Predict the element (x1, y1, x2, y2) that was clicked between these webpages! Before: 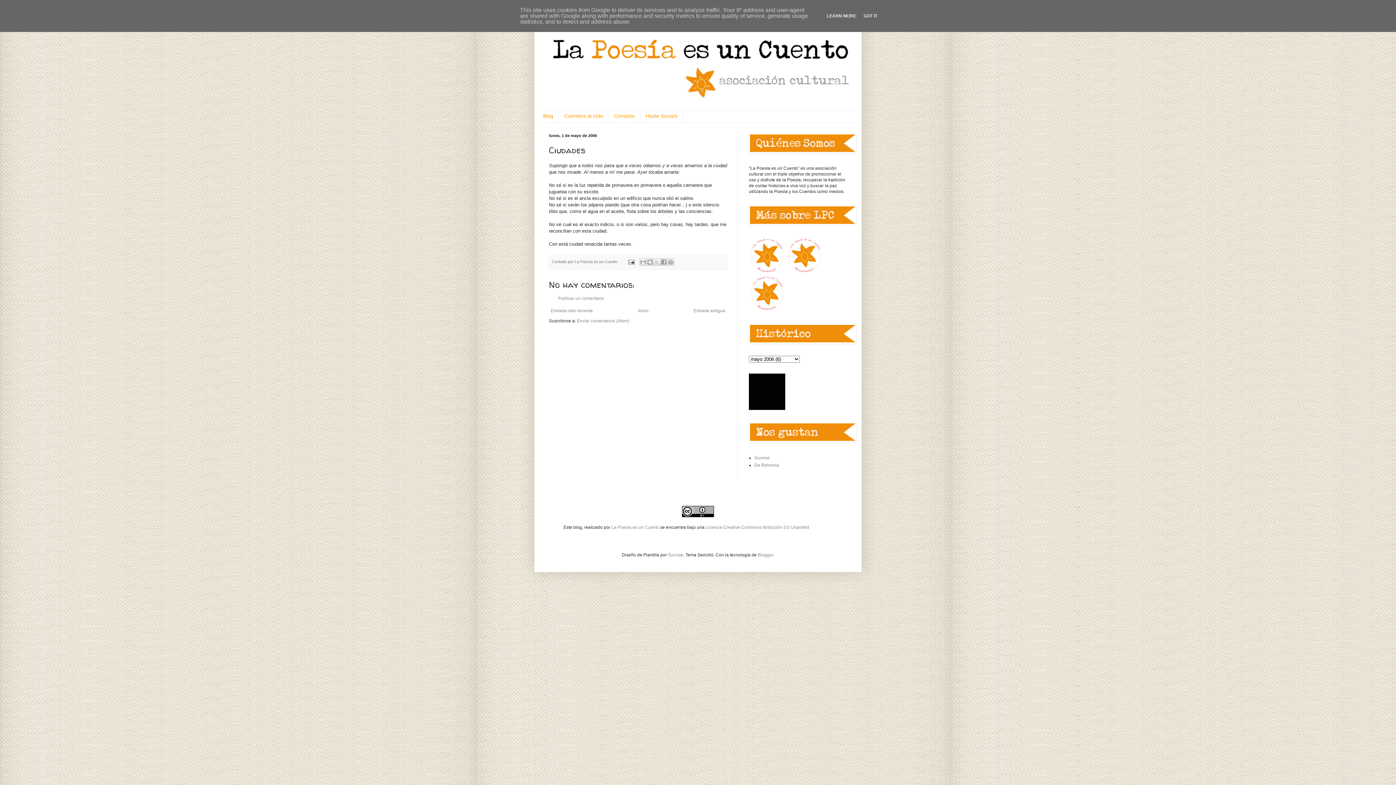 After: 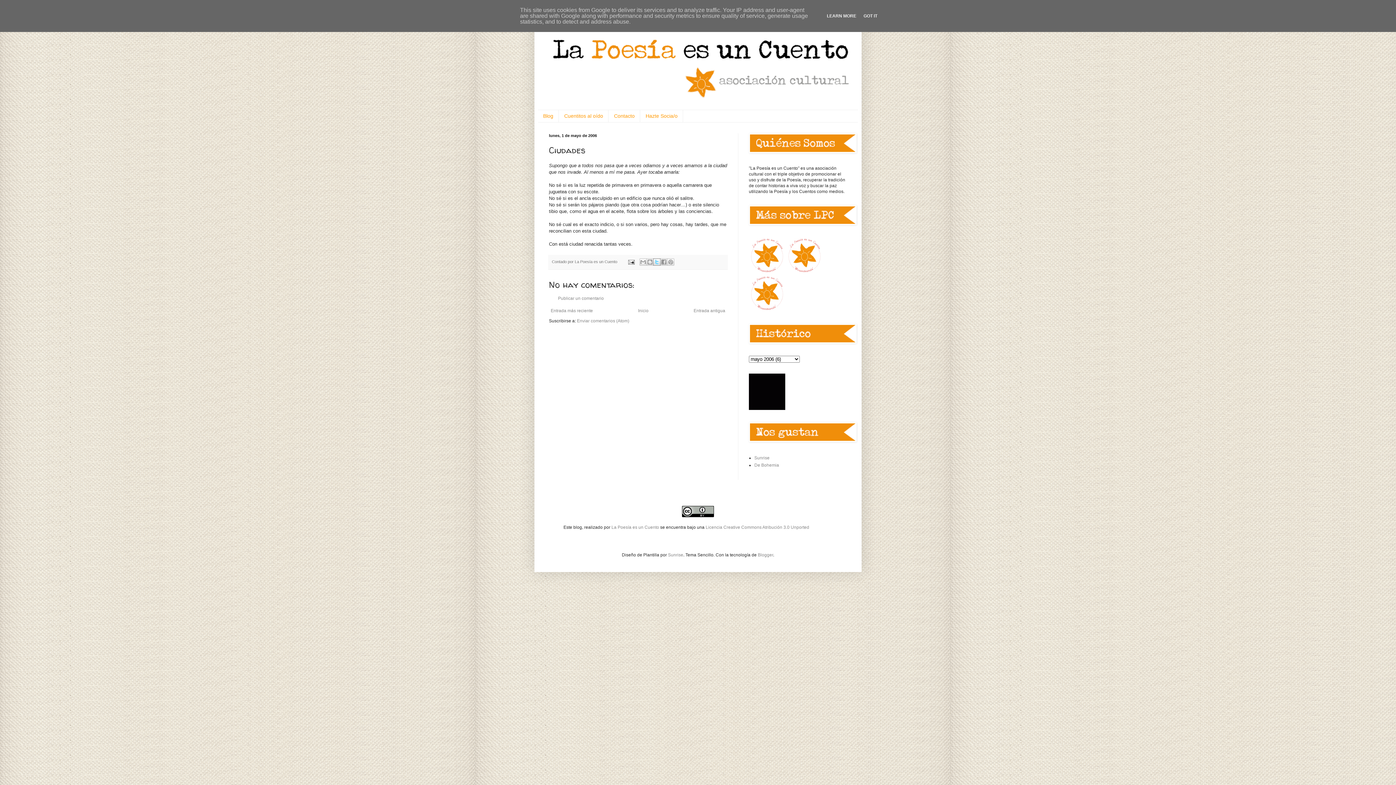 Action: bbox: (653, 258, 660, 265) label: Compartir en X